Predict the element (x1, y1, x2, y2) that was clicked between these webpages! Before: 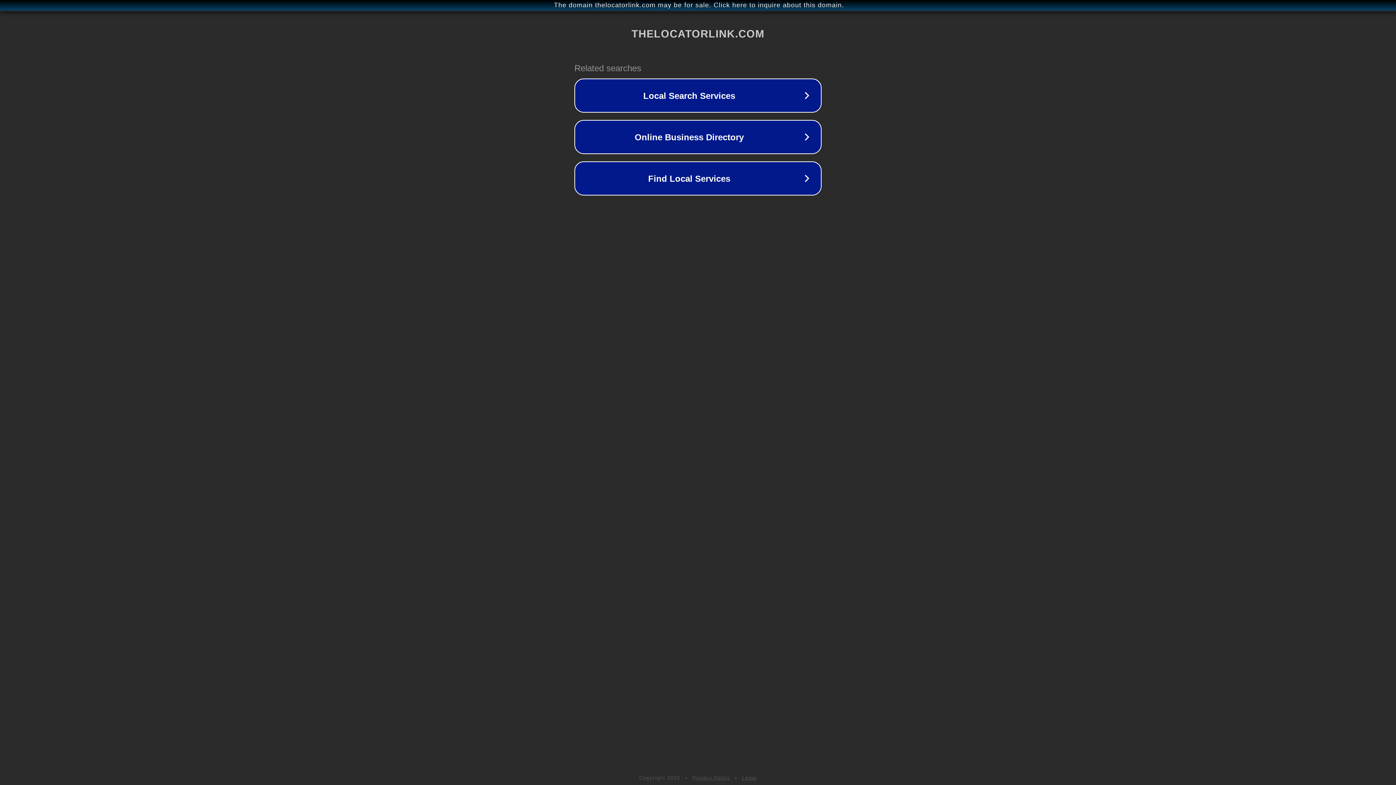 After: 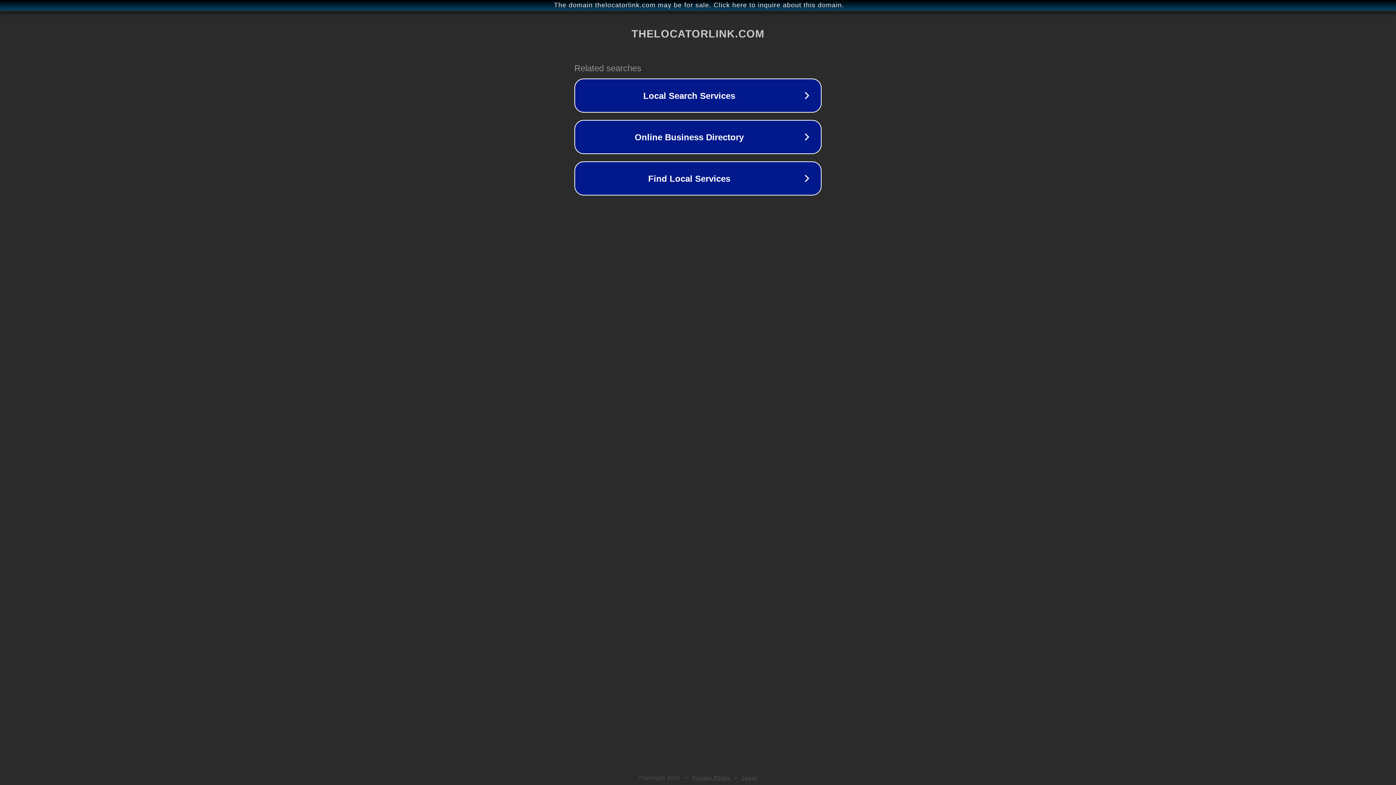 Action: bbox: (742, 775, 757, 781) label: Legal